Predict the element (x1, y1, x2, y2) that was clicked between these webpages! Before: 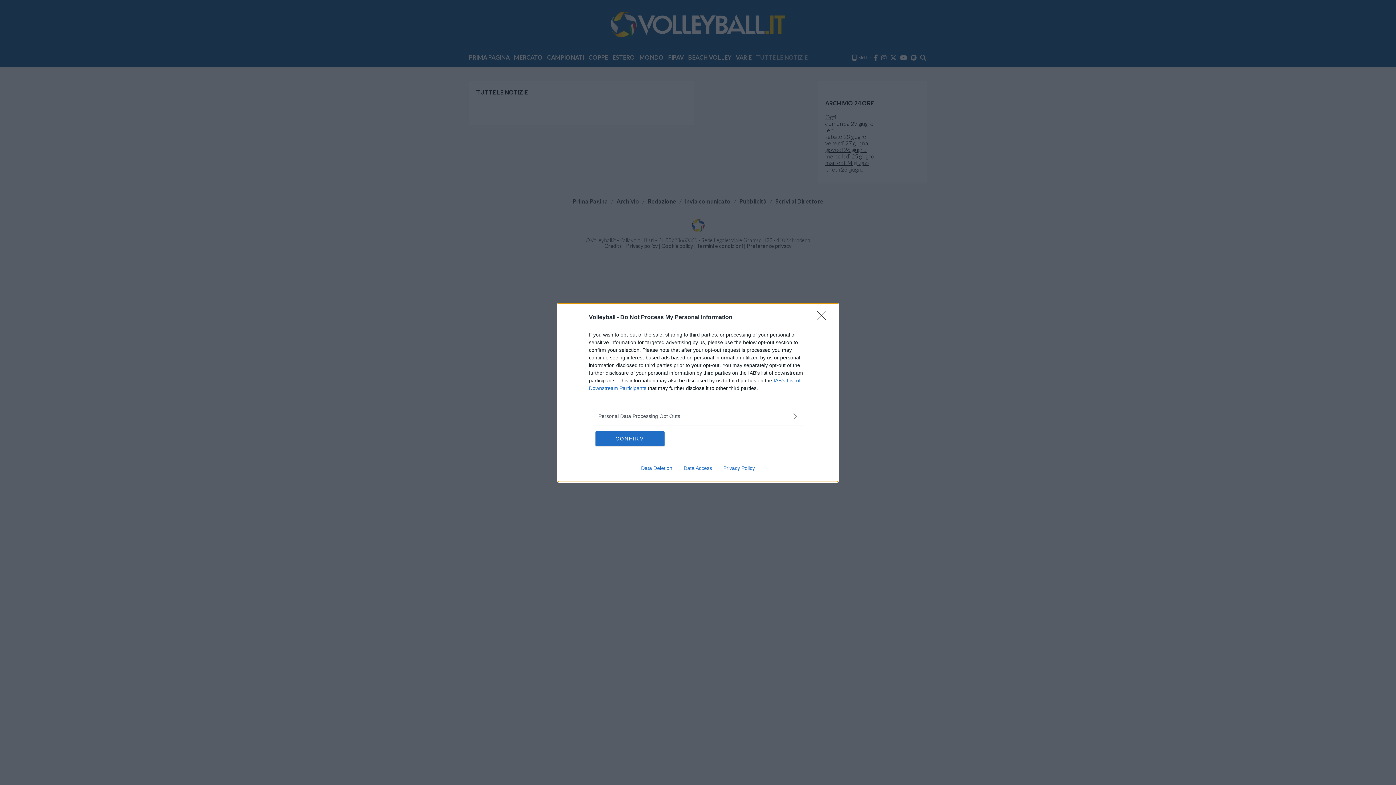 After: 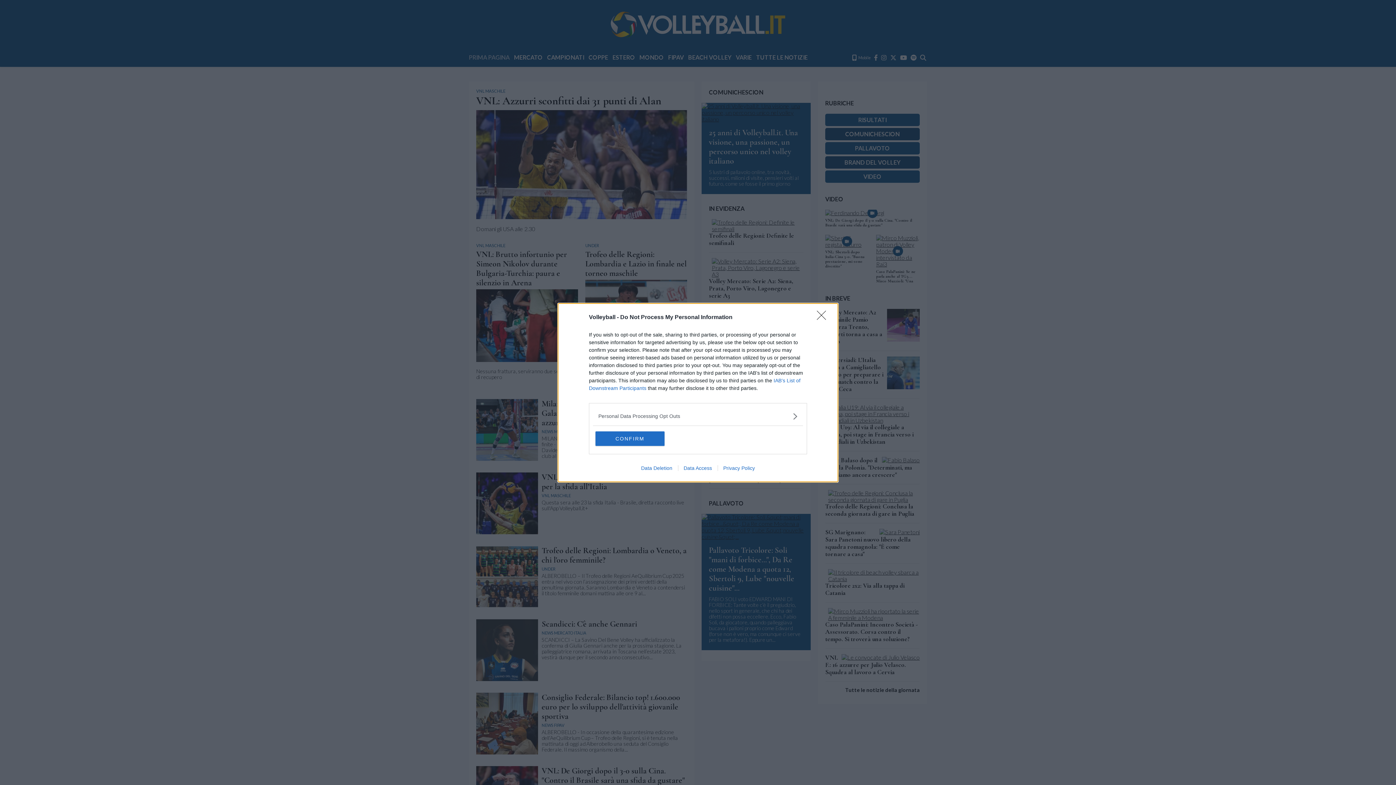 Action: label: Data Access bbox: (678, 465, 717, 471)